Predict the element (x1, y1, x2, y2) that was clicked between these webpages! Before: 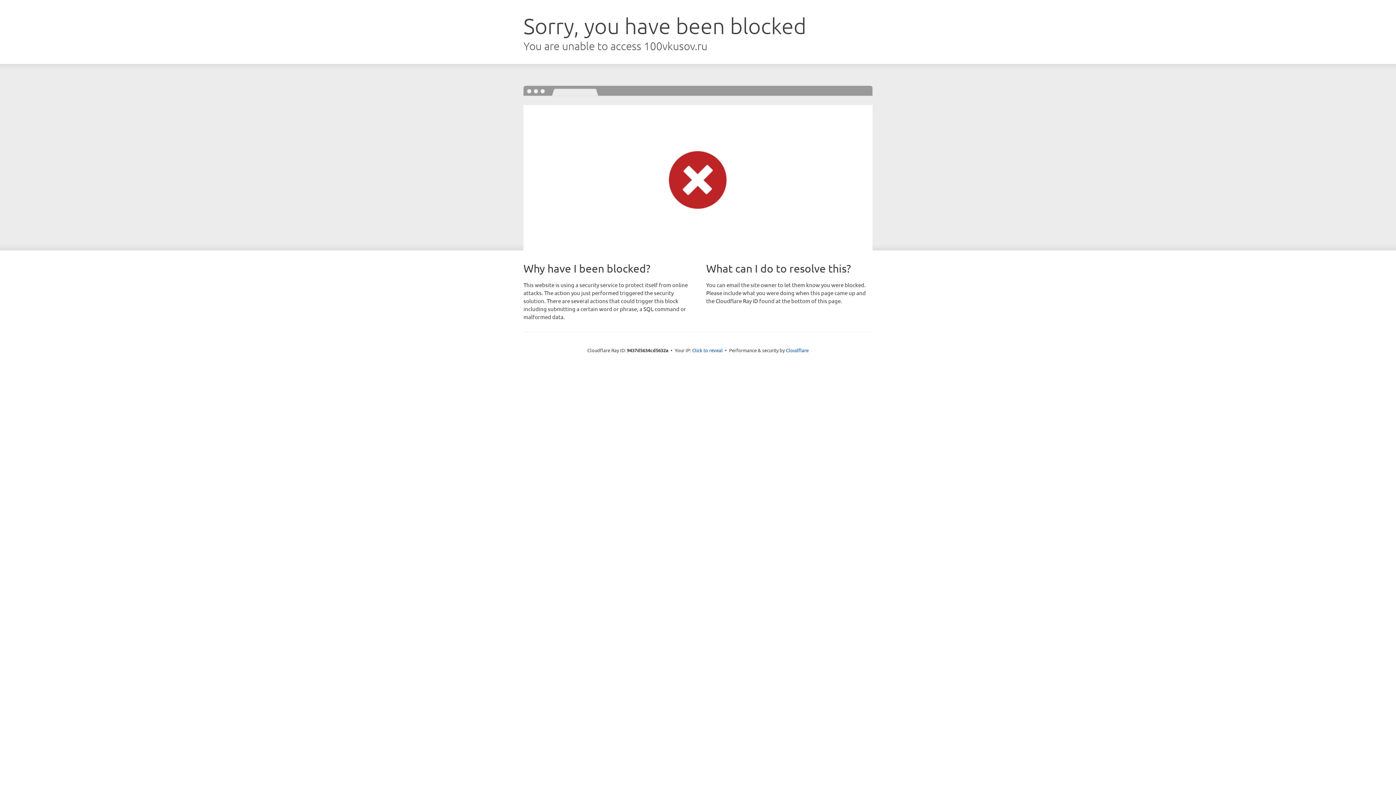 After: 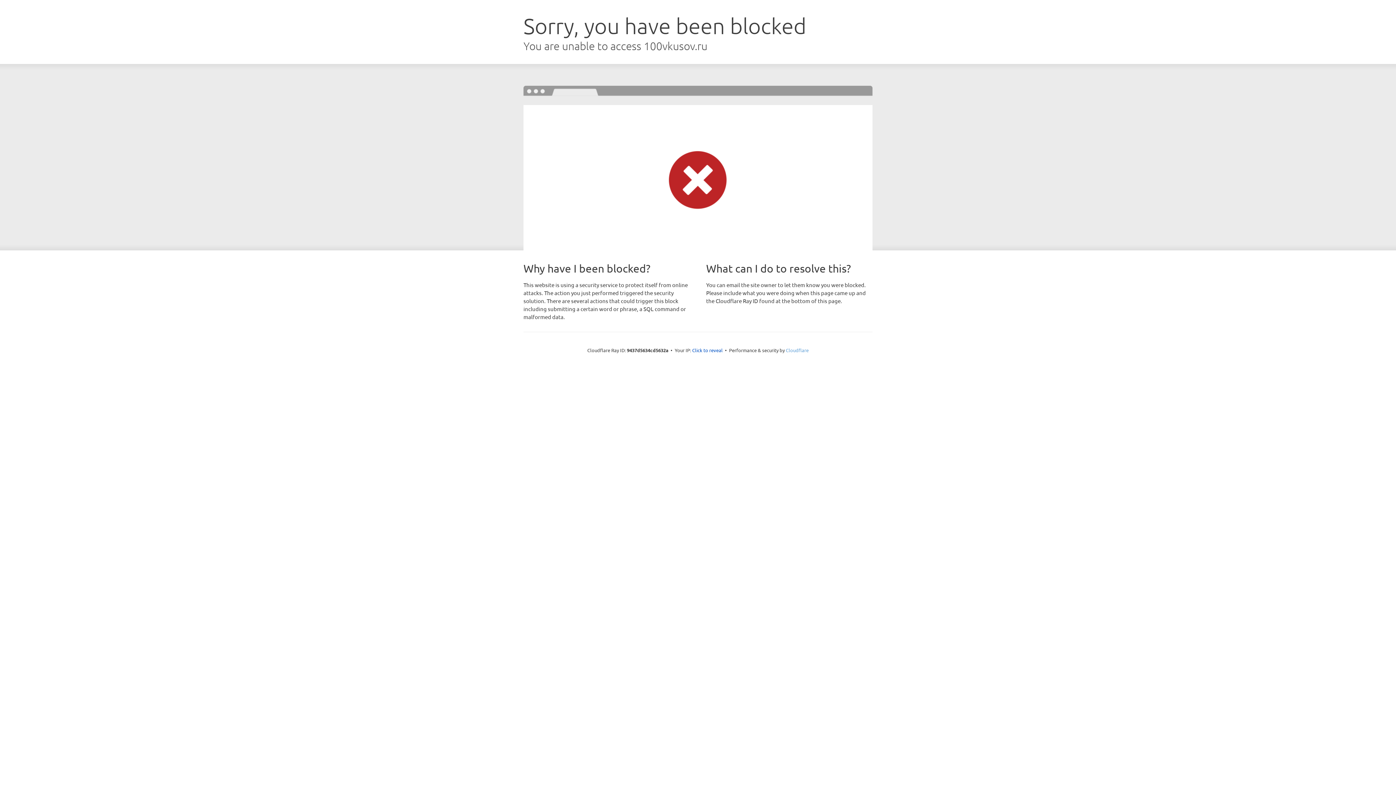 Action: label: Cloudflare bbox: (786, 347, 808, 353)